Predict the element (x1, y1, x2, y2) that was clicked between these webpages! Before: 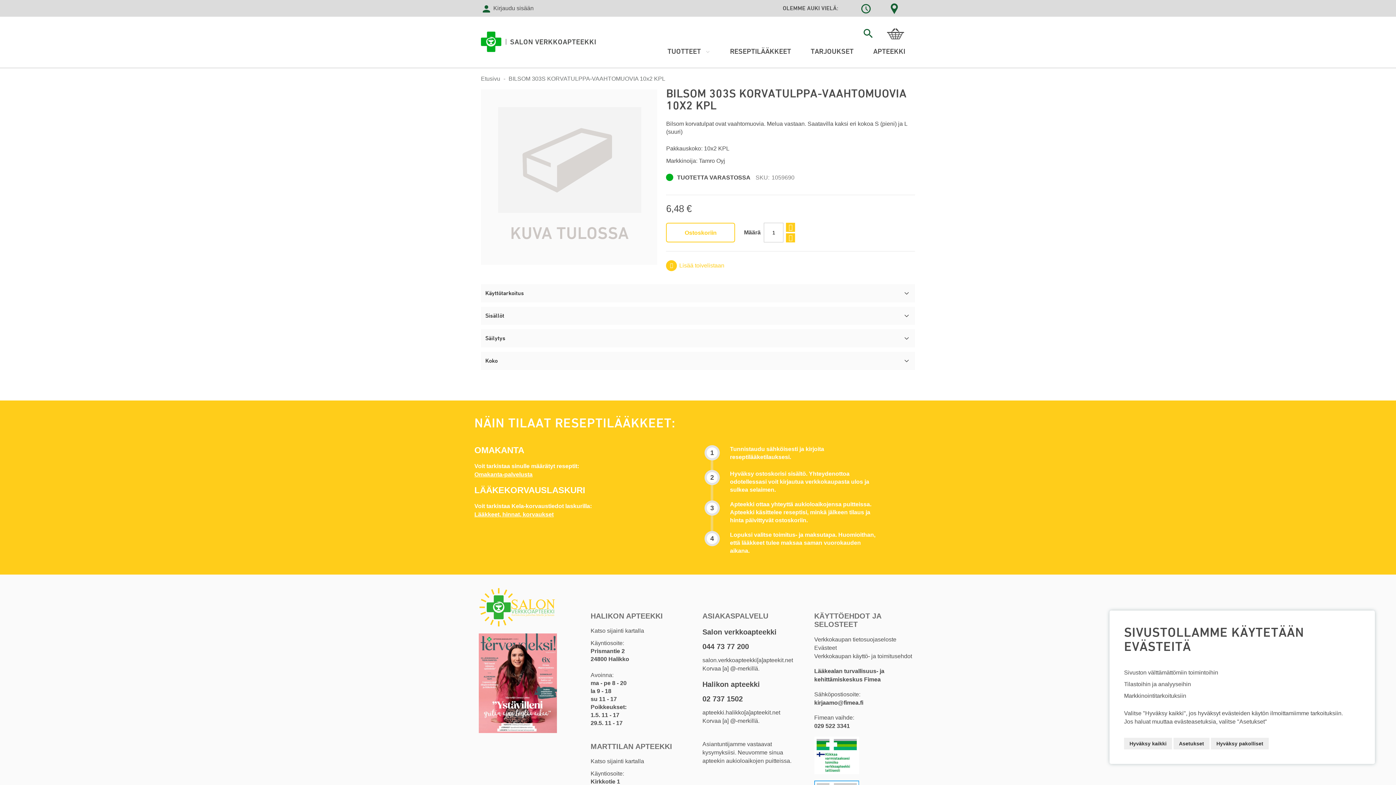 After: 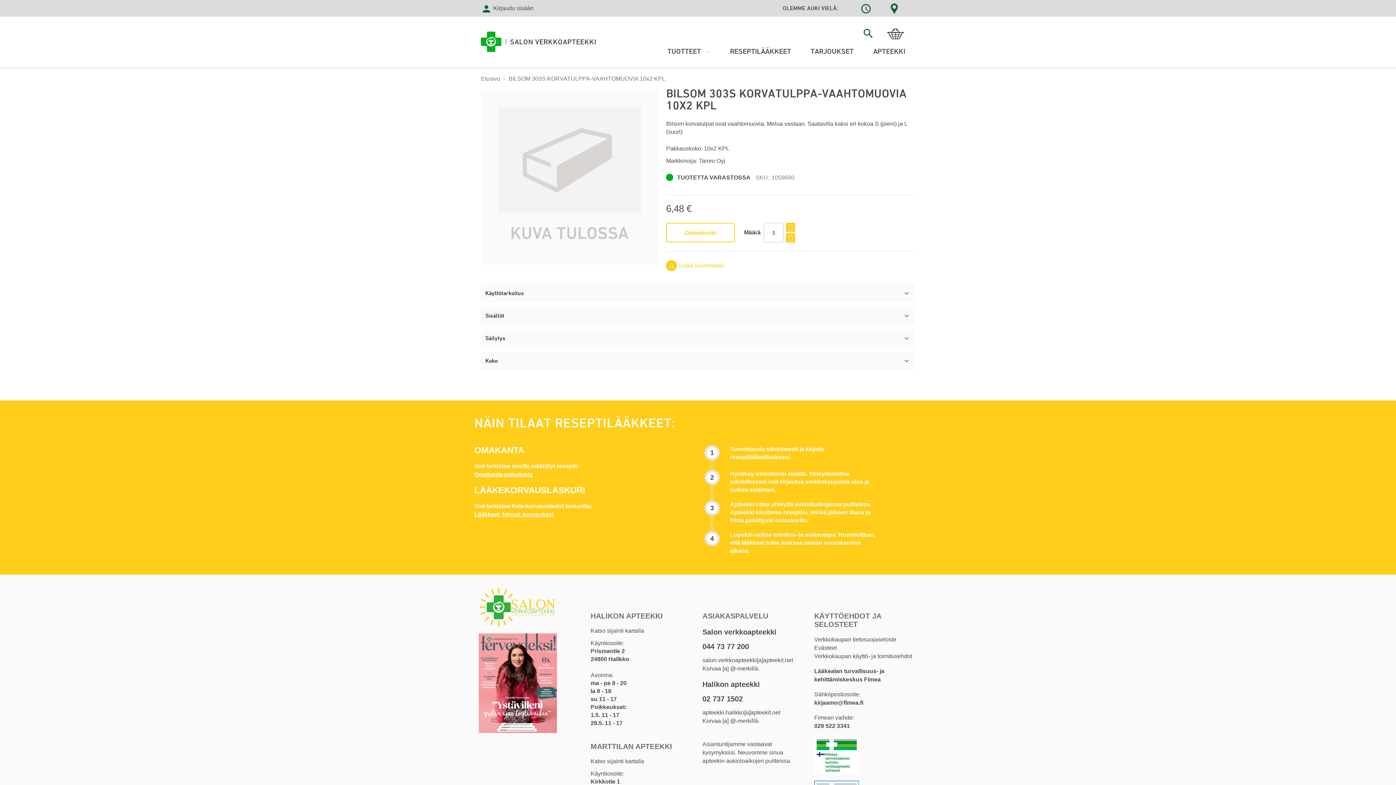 Action: label: Hyväksy pakolliset bbox: (1211, 738, 1269, 749)